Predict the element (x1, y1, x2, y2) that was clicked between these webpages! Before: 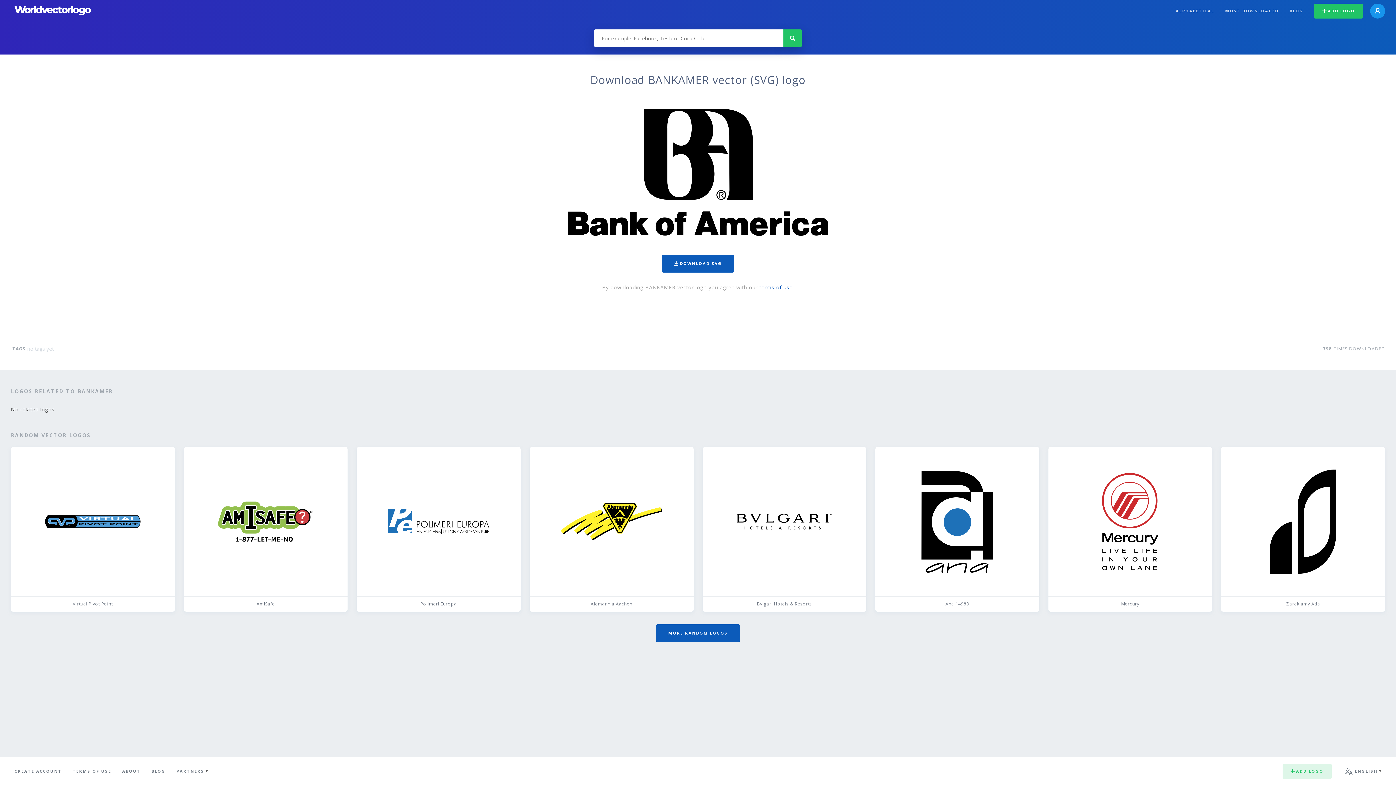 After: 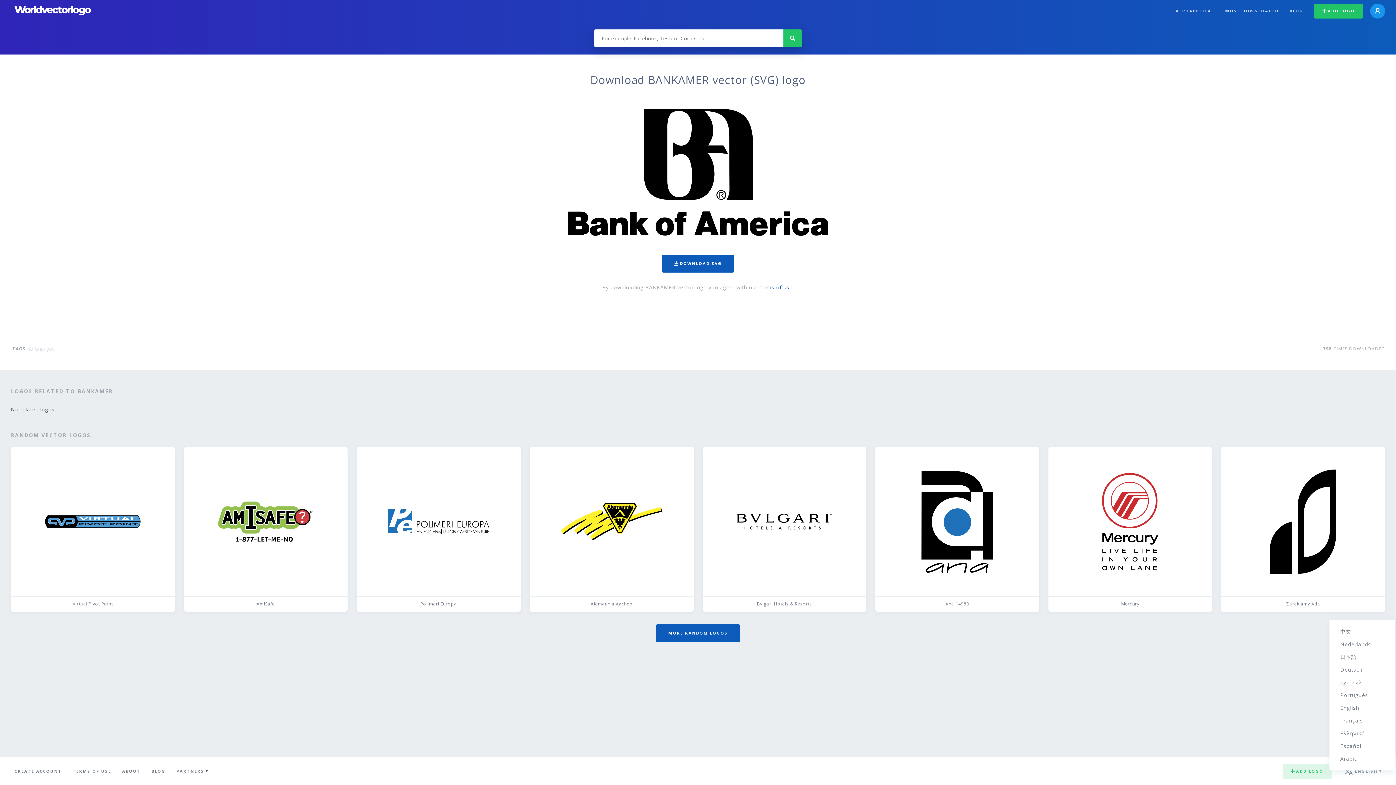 Action: bbox: (1339, 757, 1387, 785) label: ENGLISH